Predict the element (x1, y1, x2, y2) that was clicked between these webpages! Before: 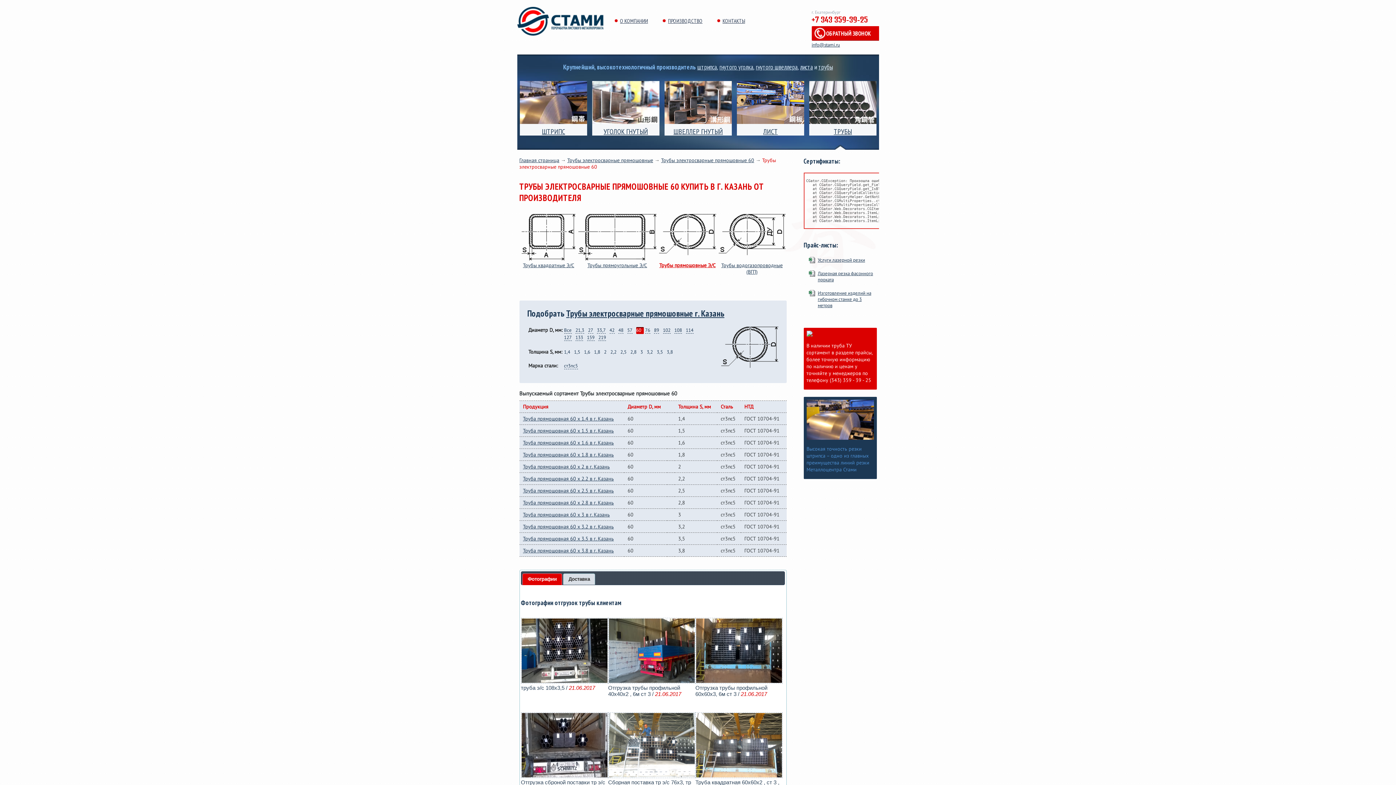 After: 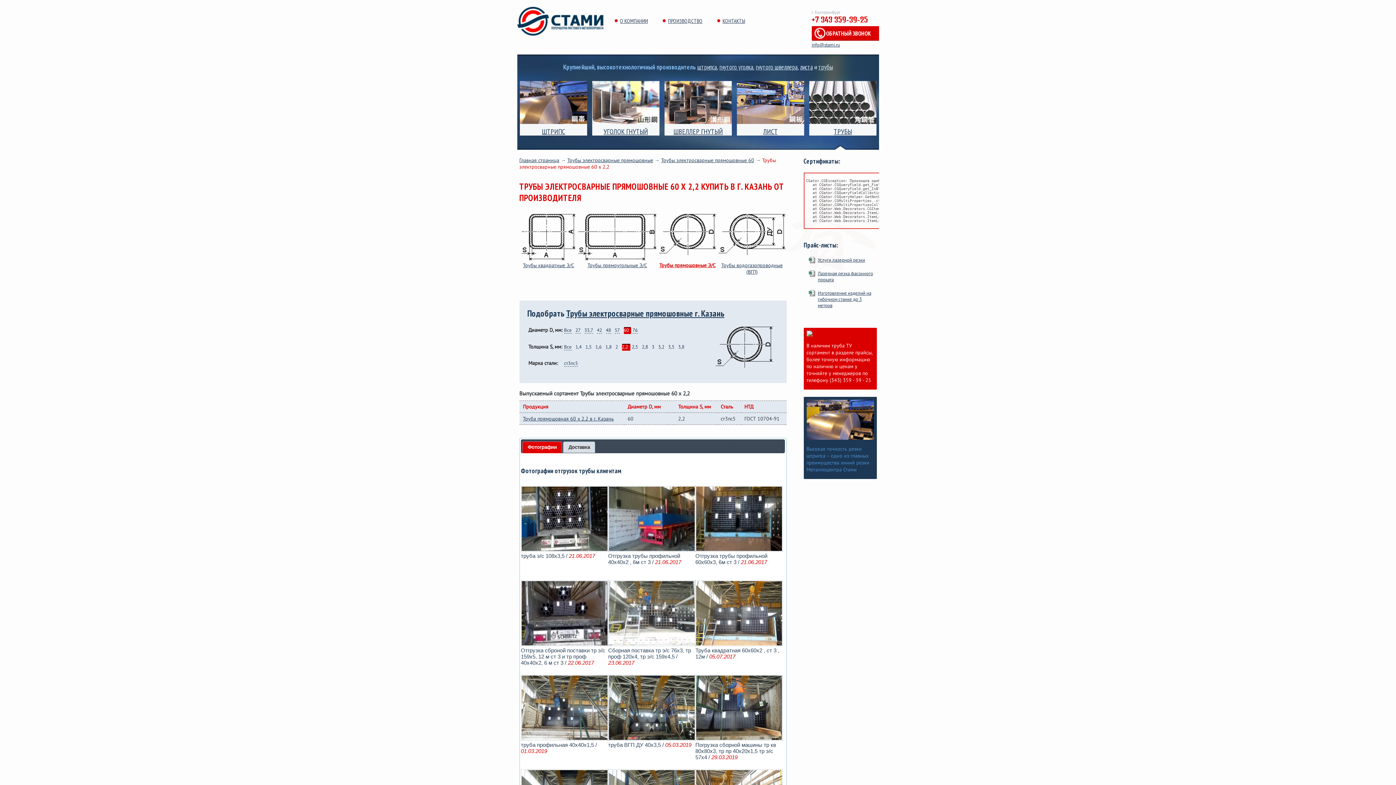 Action: label: 2,2 bbox: (610, 349, 619, 356)